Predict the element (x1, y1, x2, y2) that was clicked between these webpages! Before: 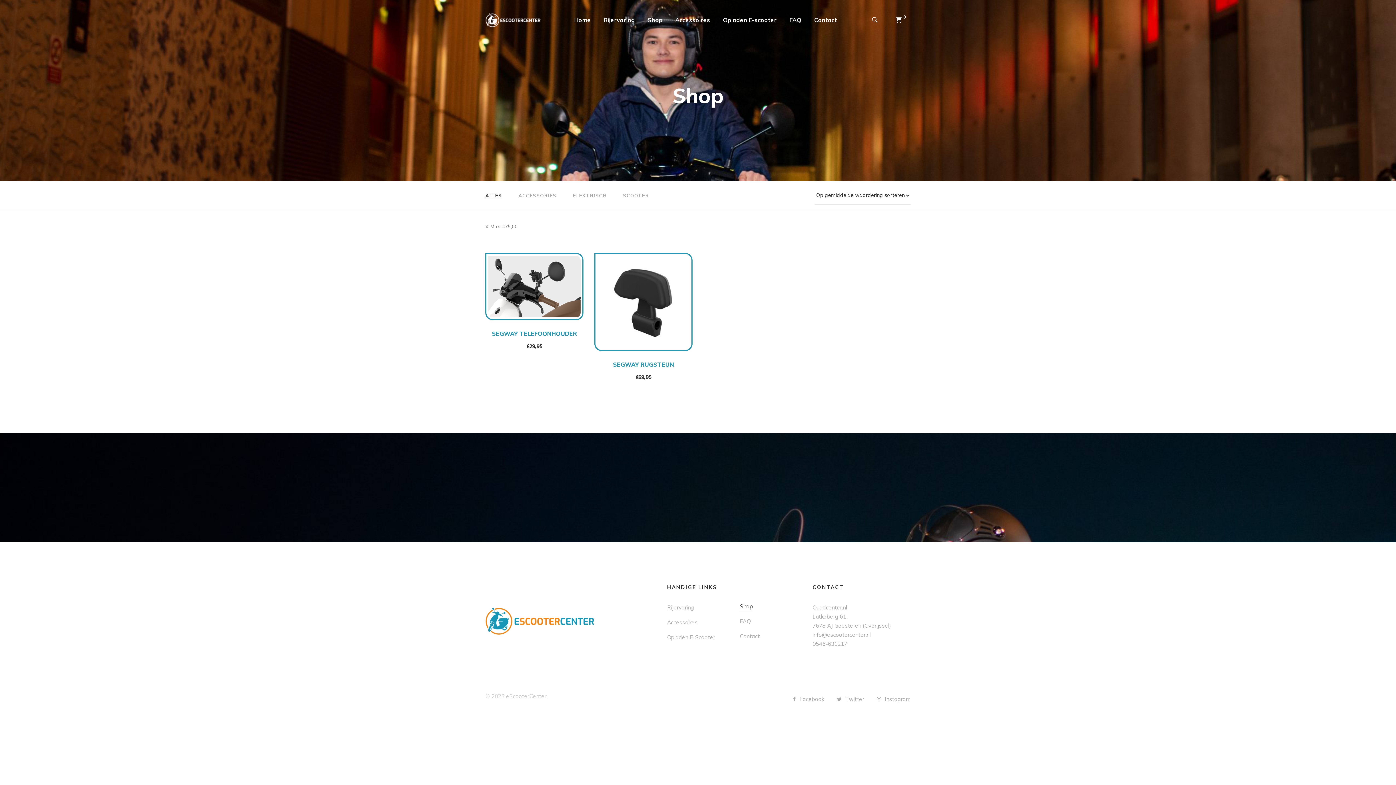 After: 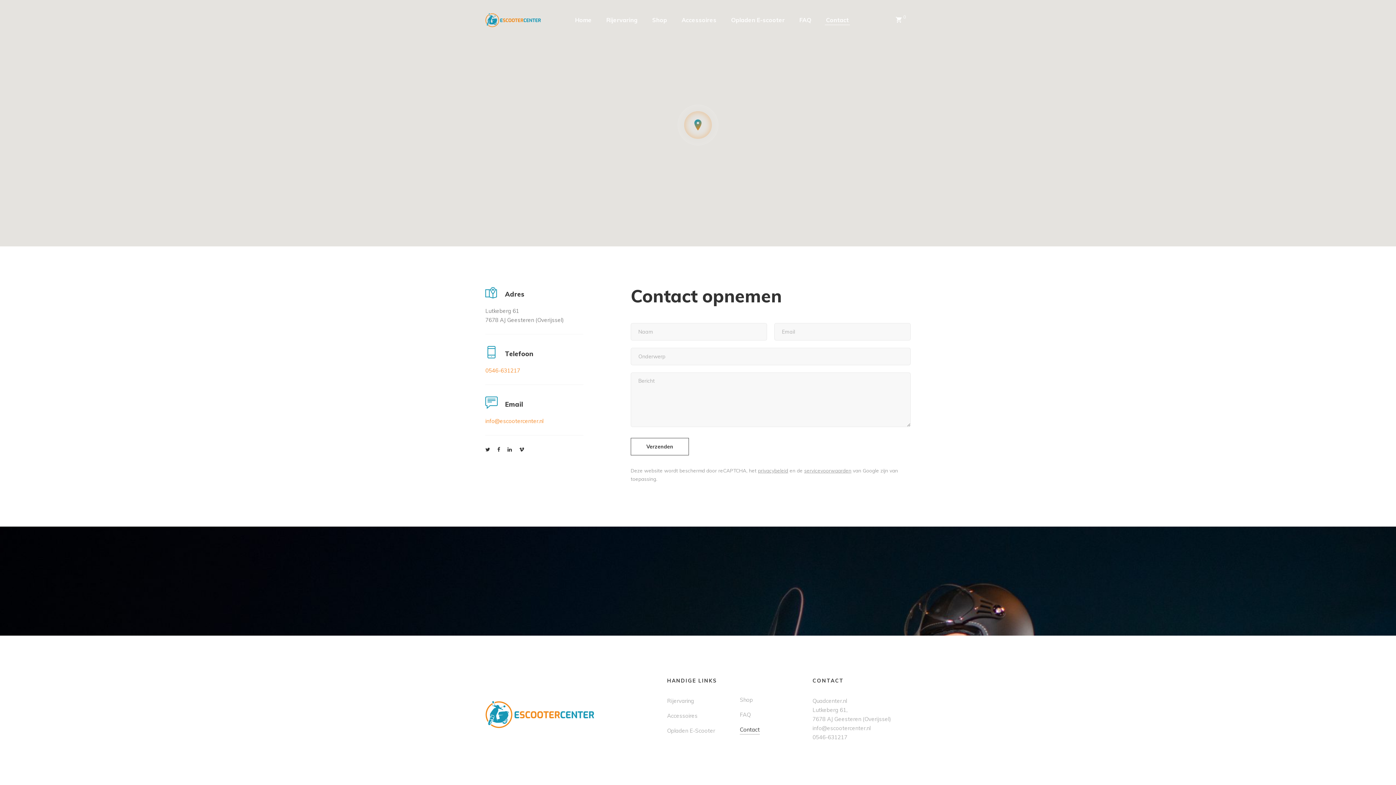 Action: label: Contact bbox: (814, 12, 837, 28)